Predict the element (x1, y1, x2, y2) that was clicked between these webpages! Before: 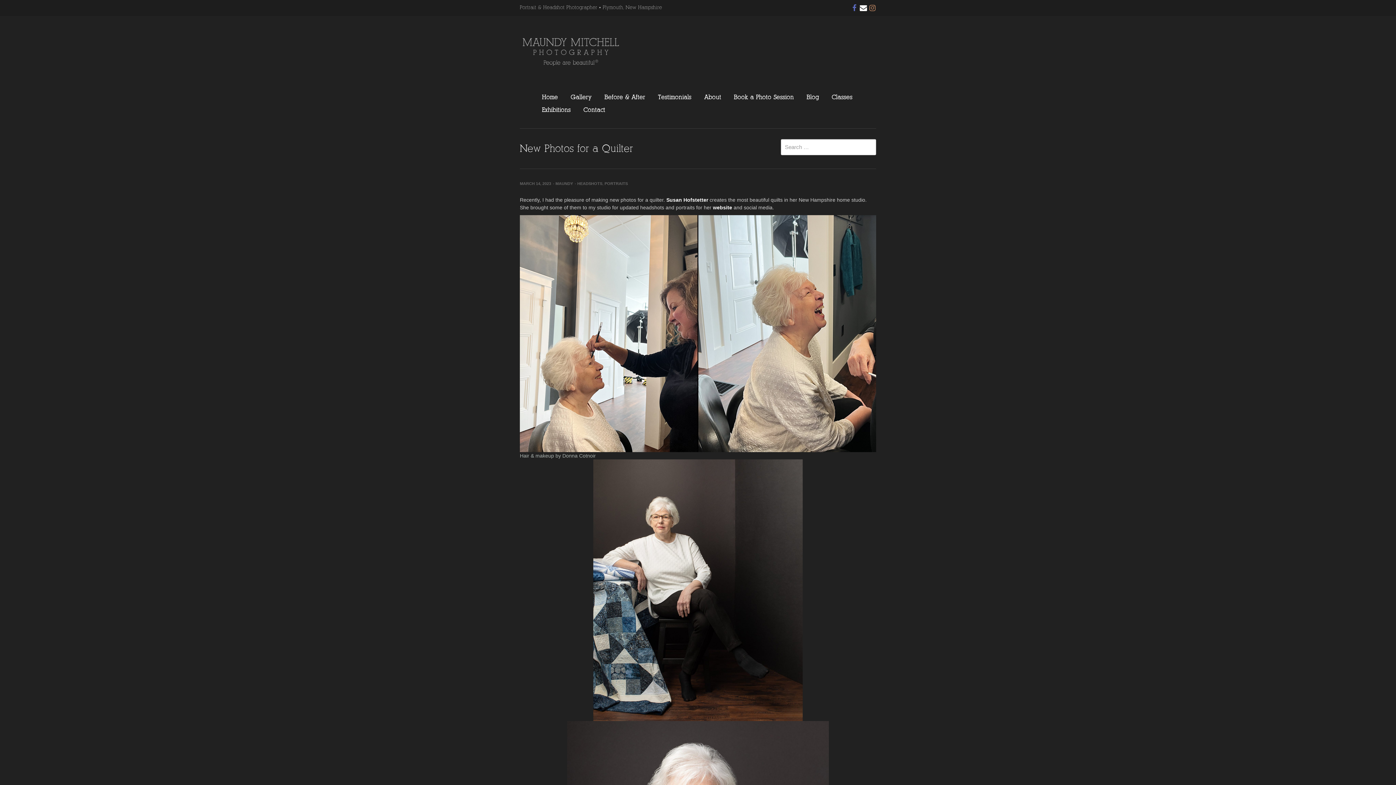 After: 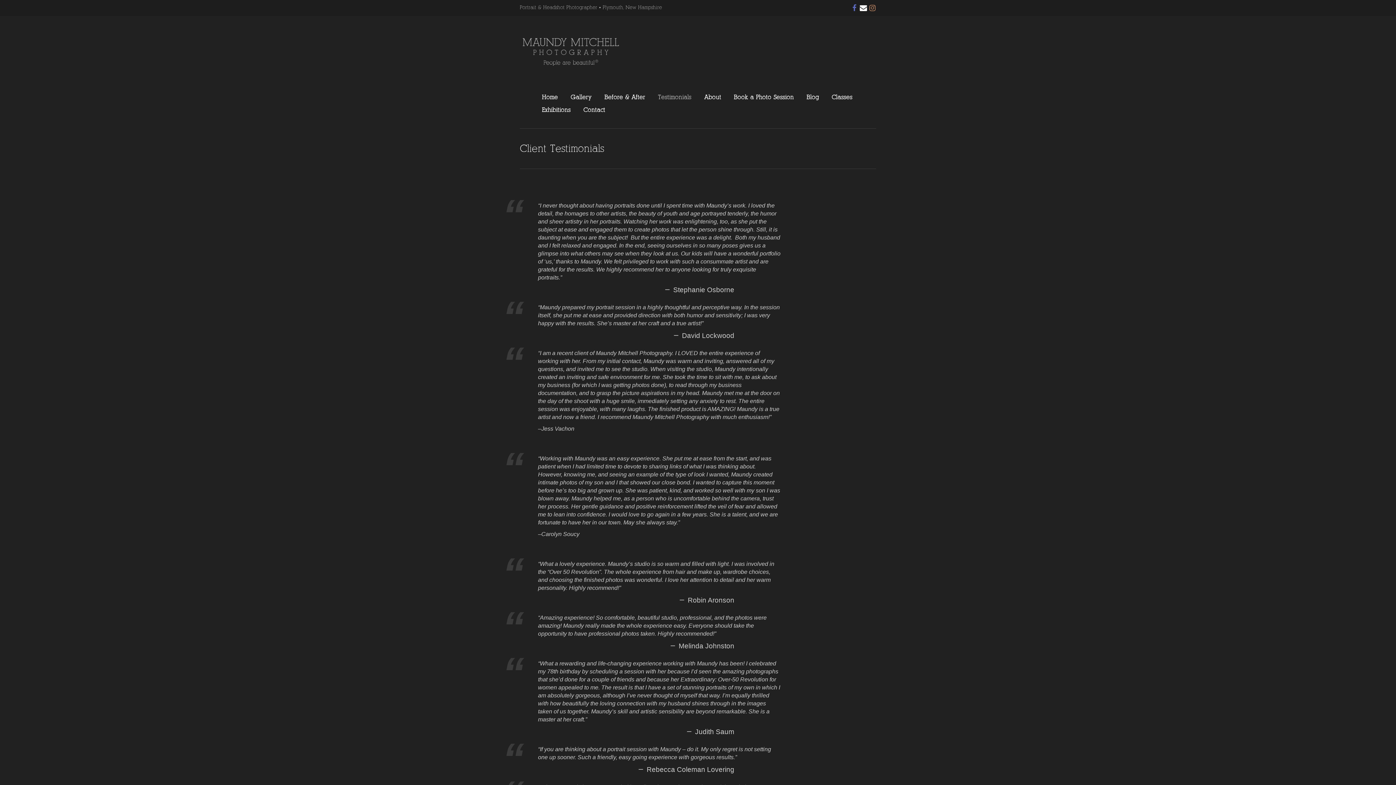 Action: label: Testimonials bbox: (658, 93, 691, 102)